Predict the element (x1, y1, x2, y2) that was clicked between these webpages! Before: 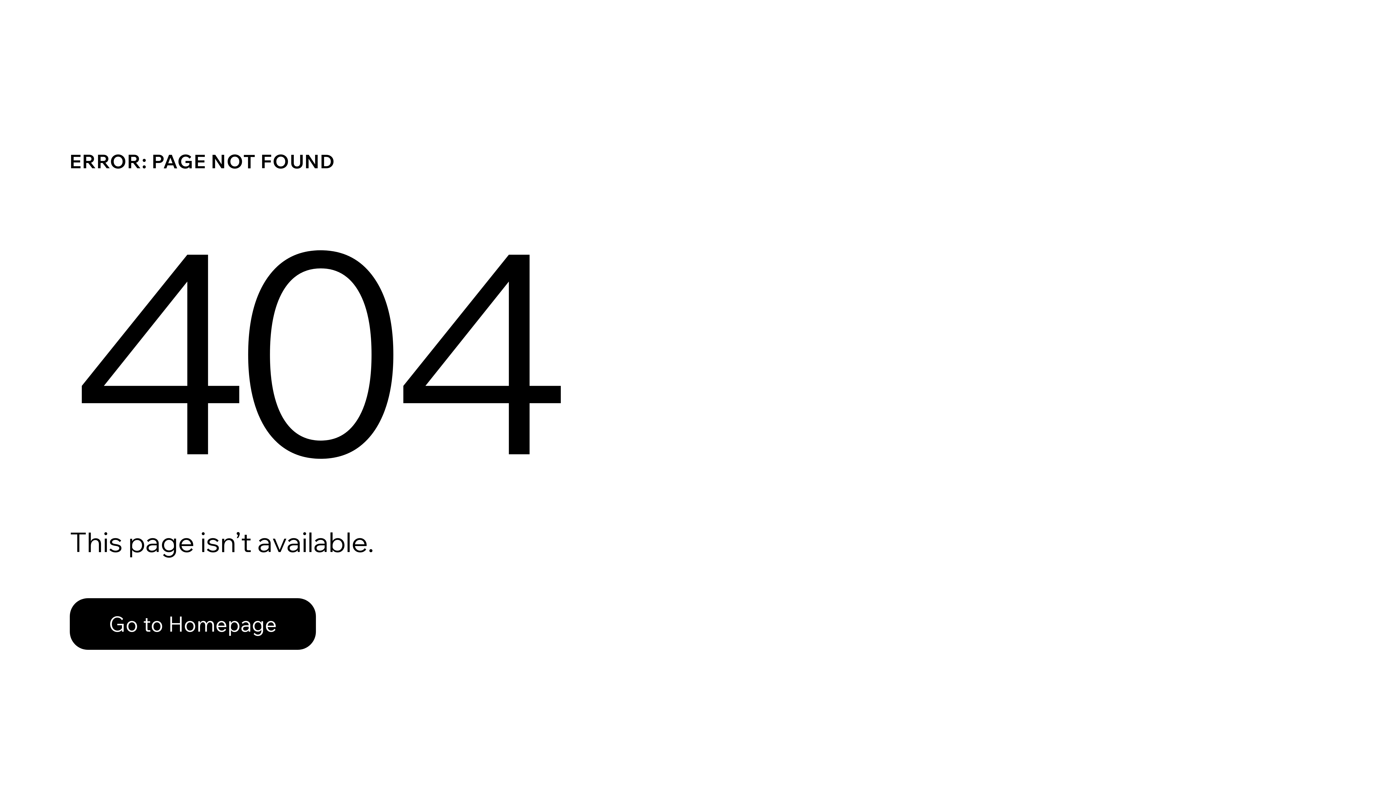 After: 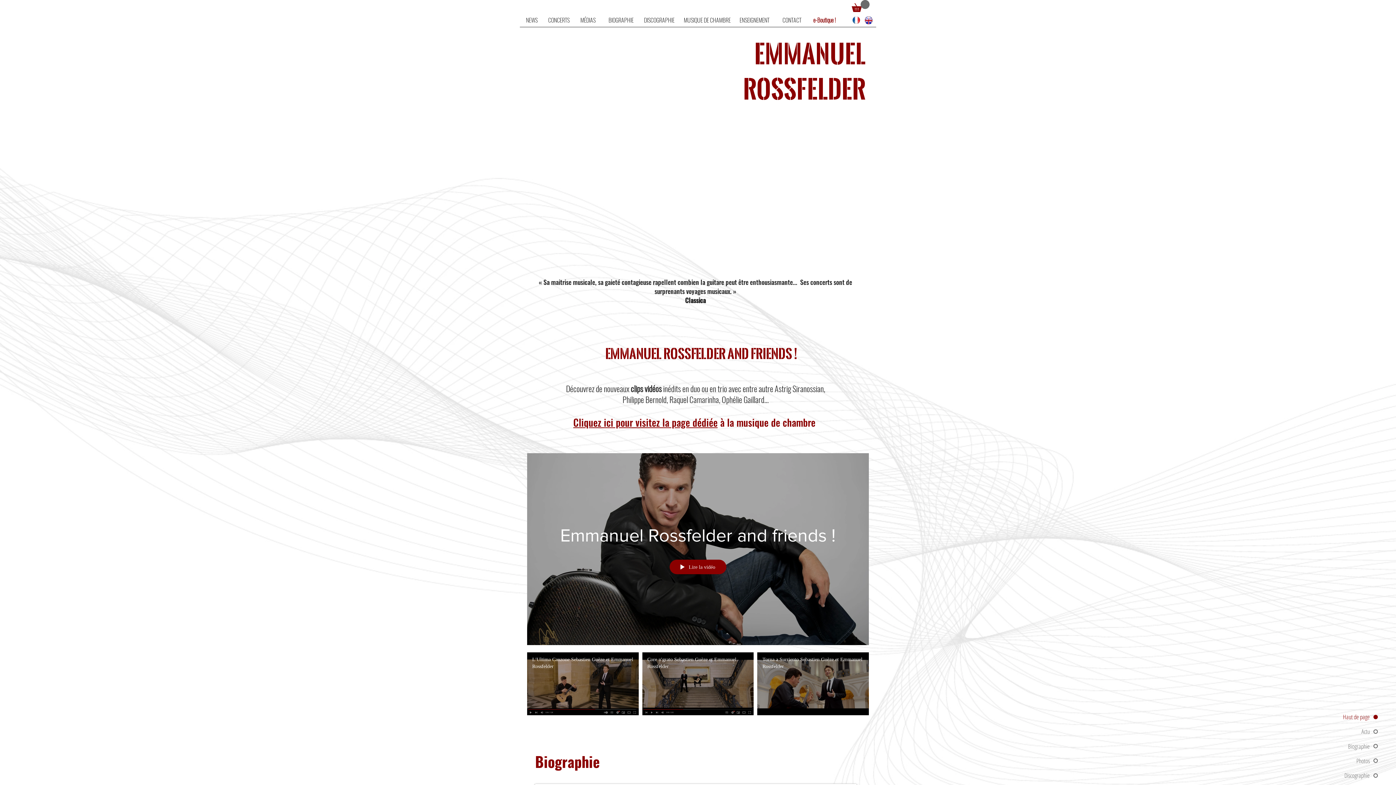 Action: bbox: (69, 598, 316, 650) label: Go to Homepage